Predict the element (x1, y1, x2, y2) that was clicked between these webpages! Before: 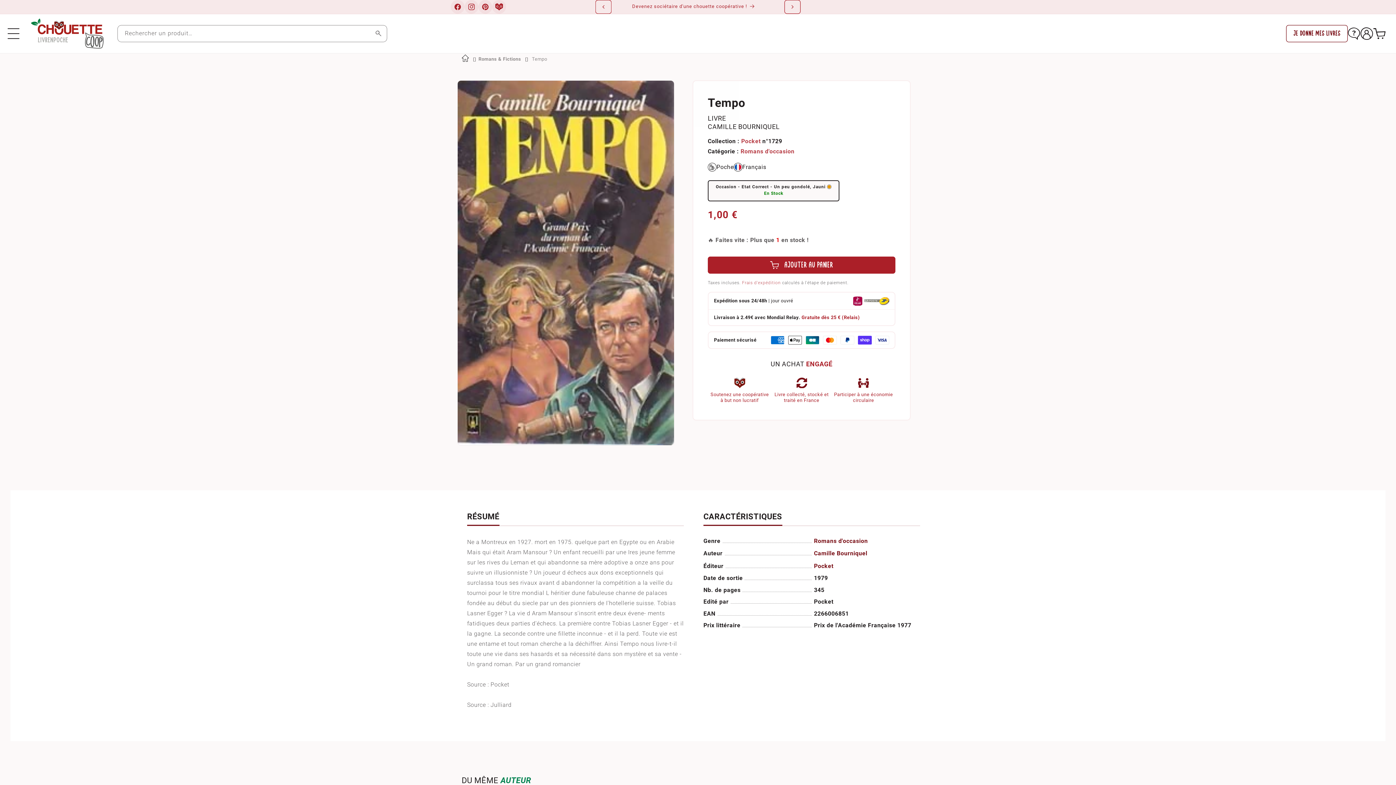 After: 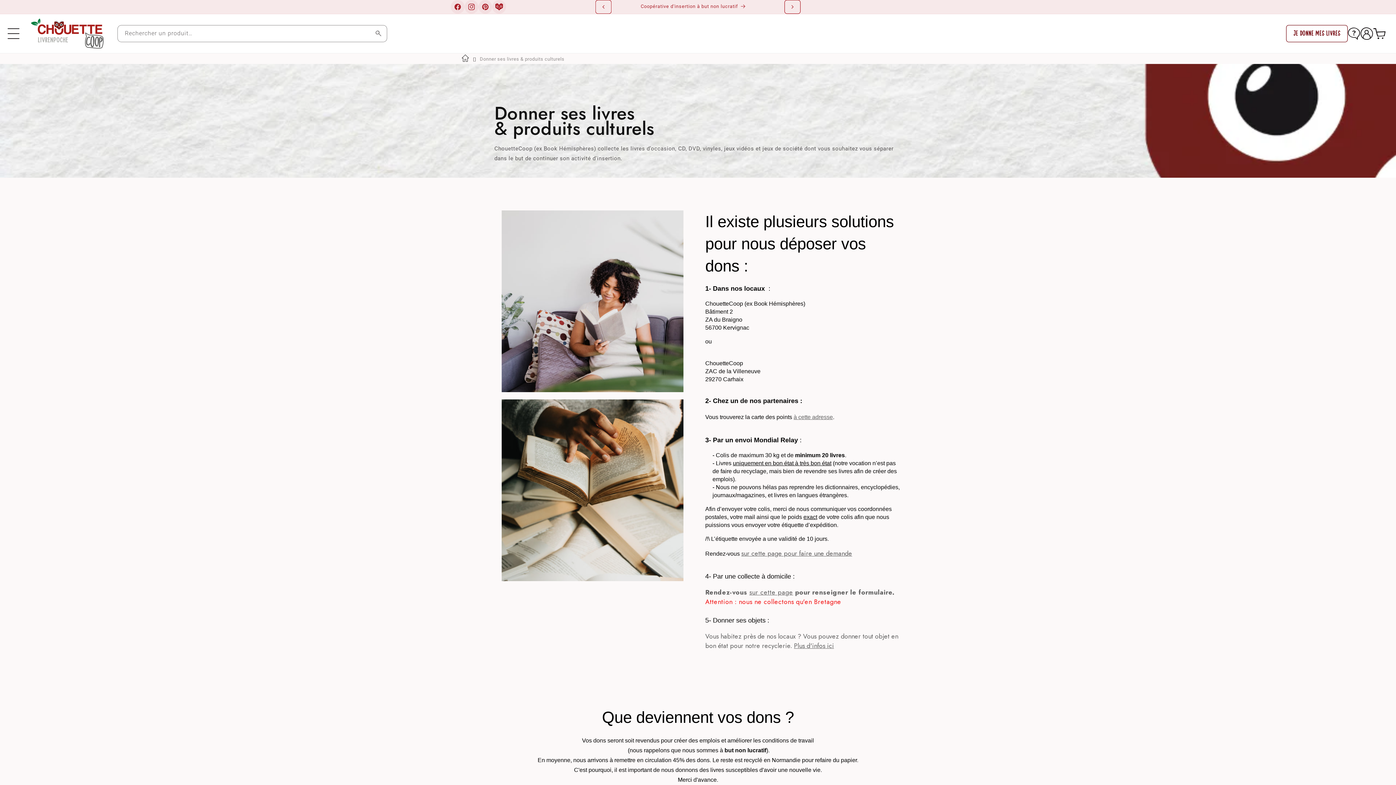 Action: bbox: (1286, 25, 1348, 42) label: JE DONNE MES LIVRES